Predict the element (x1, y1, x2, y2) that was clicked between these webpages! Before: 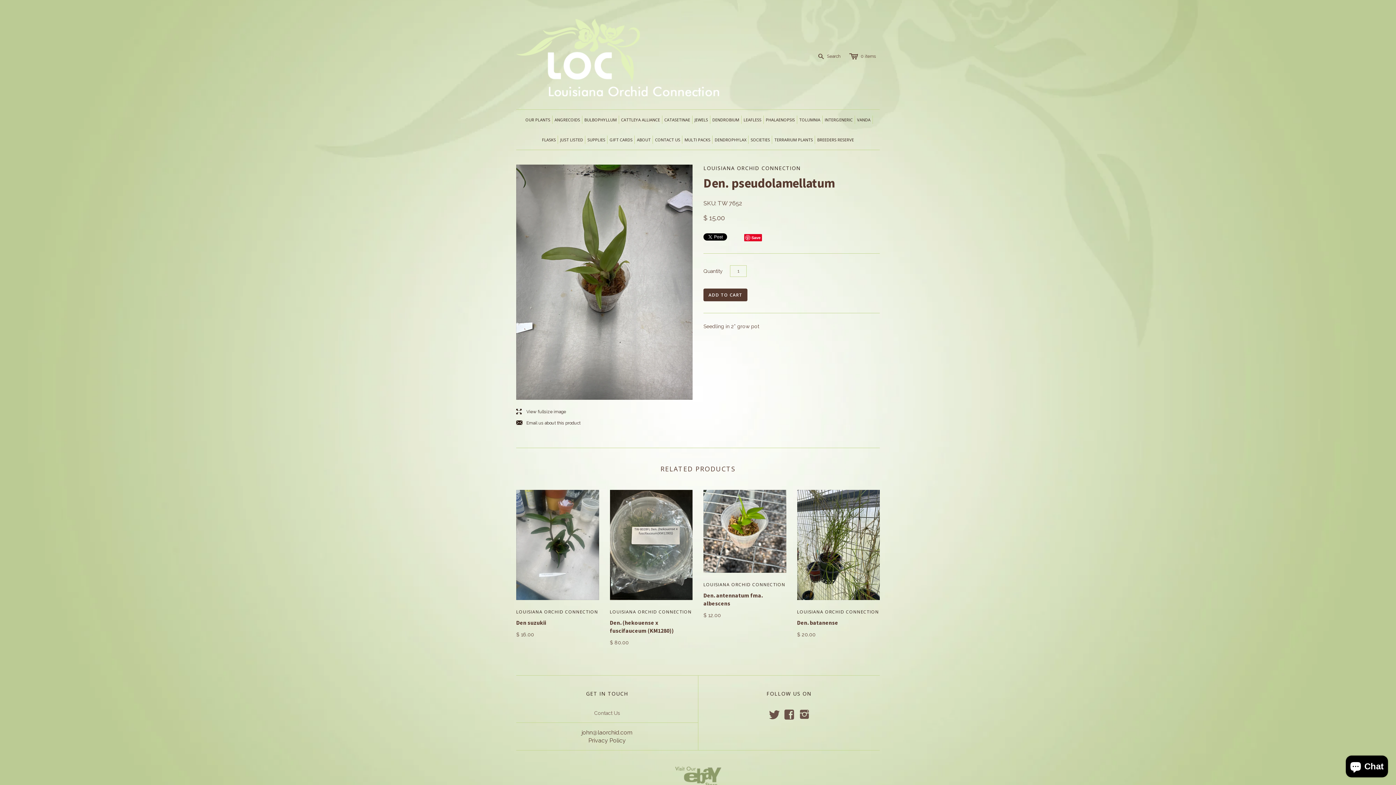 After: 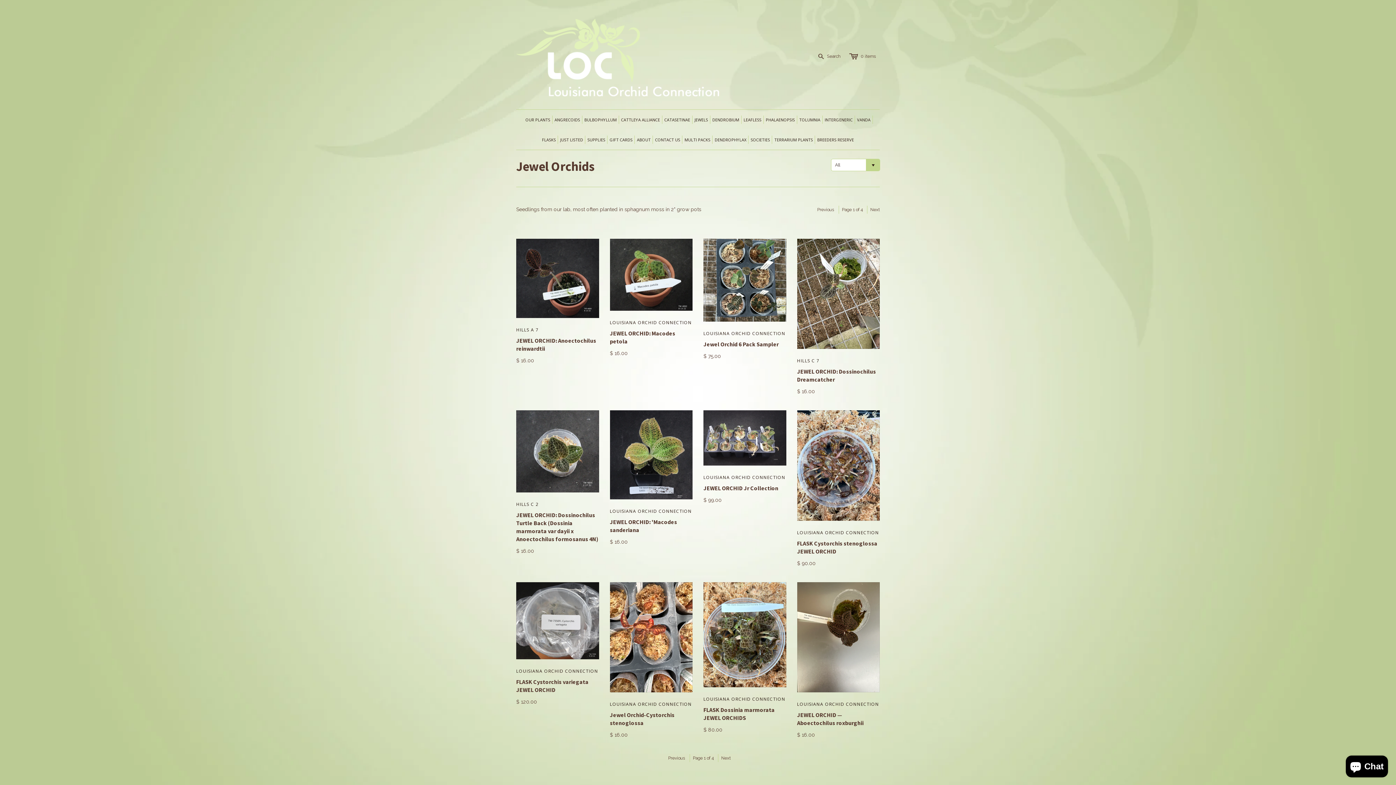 Action: bbox: (692, 109, 710, 129) label: JEWELS